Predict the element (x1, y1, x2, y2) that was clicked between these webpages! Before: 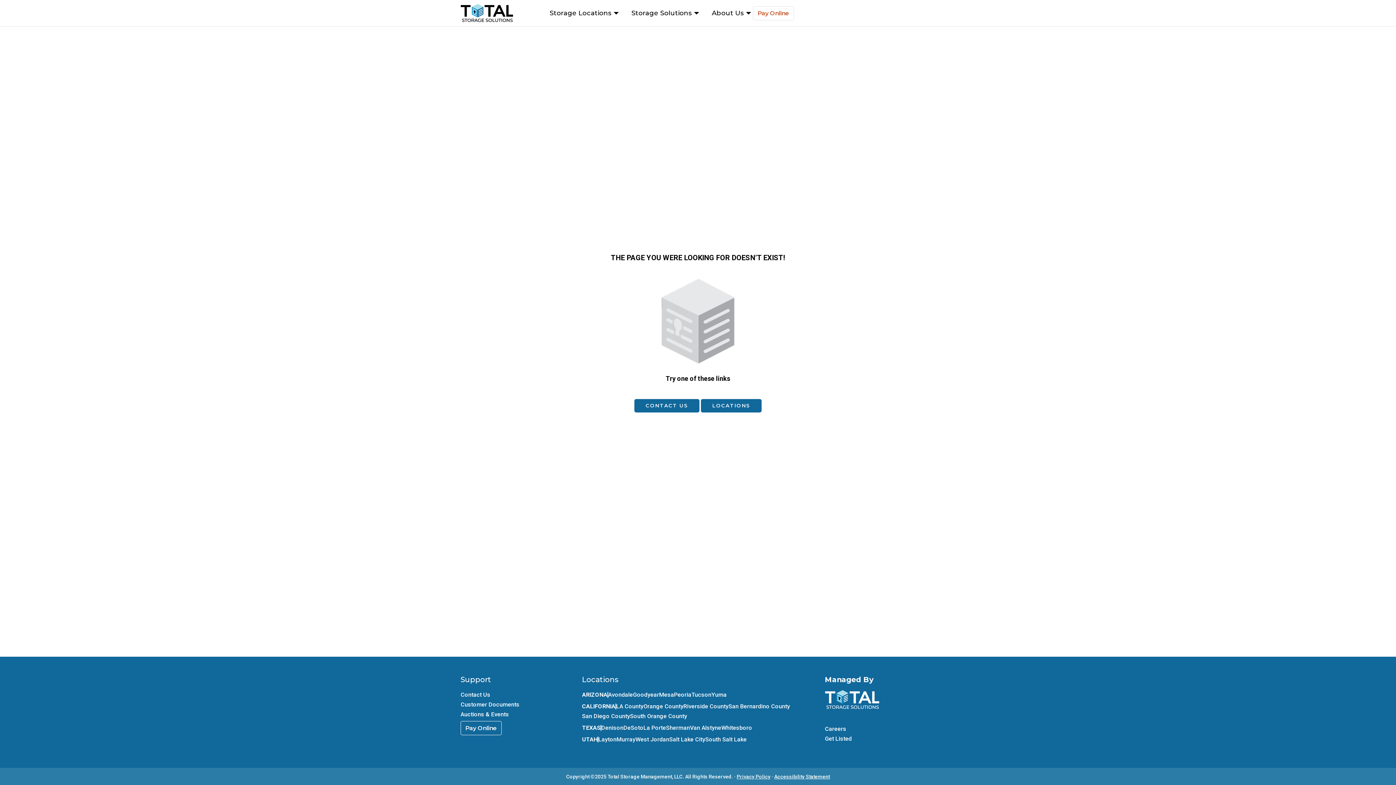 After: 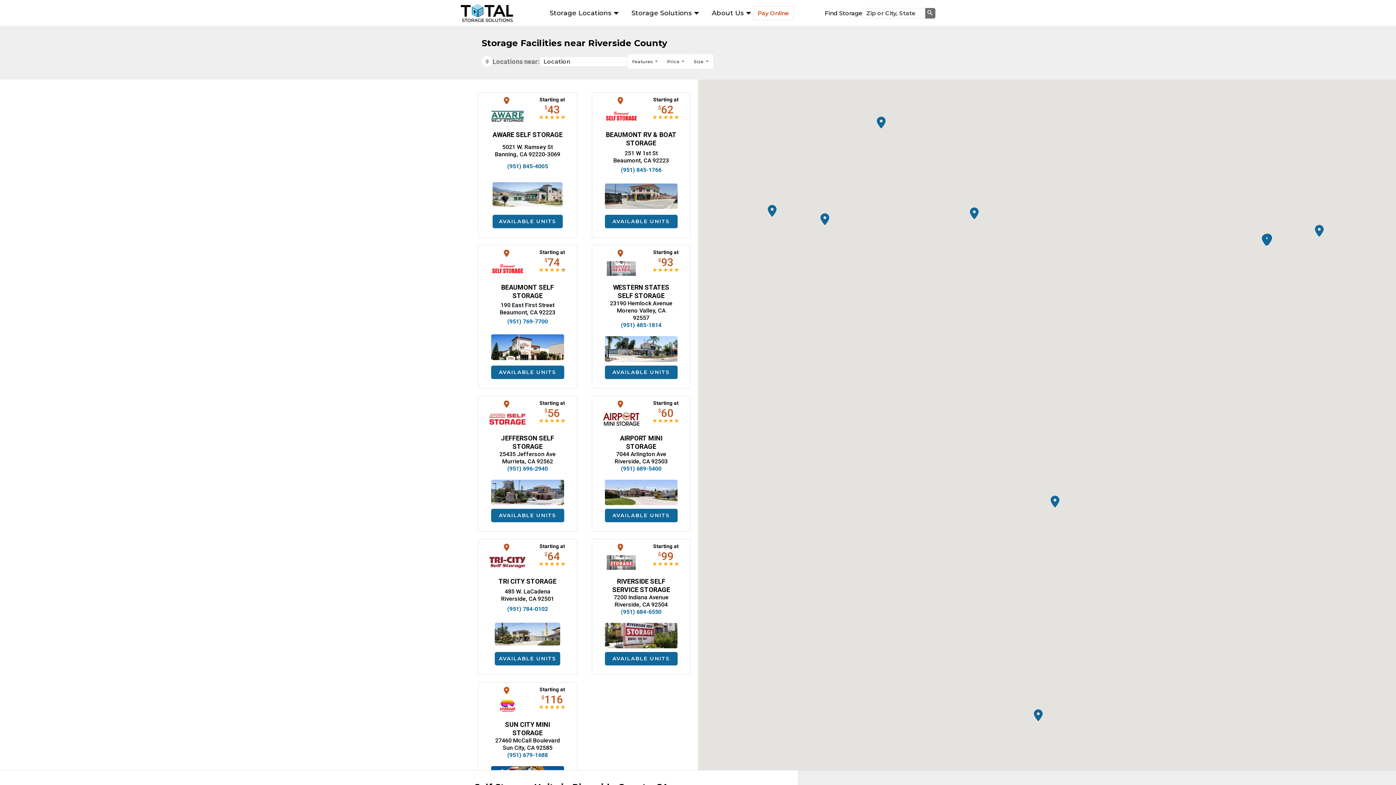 Action: label: Riverside County bbox: (683, 703, 728, 710)